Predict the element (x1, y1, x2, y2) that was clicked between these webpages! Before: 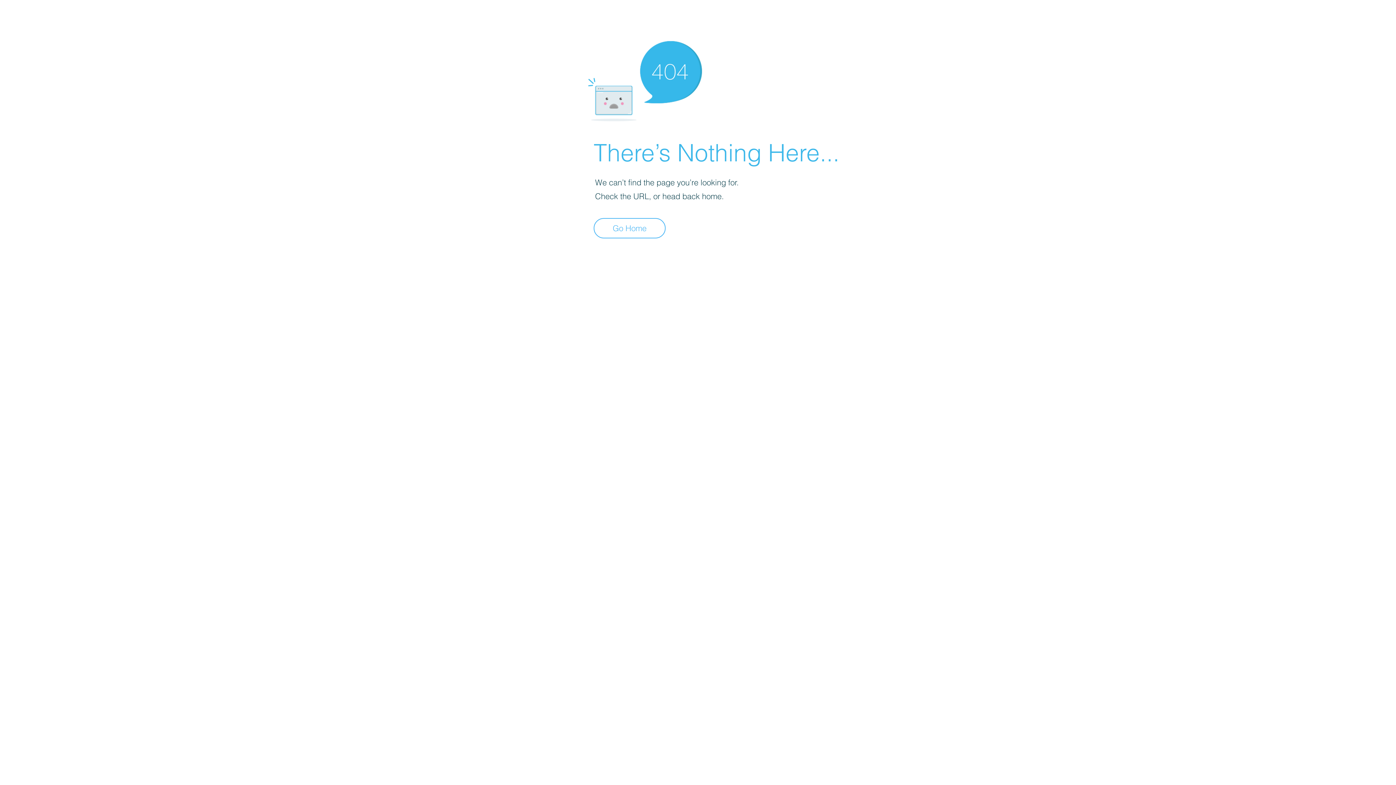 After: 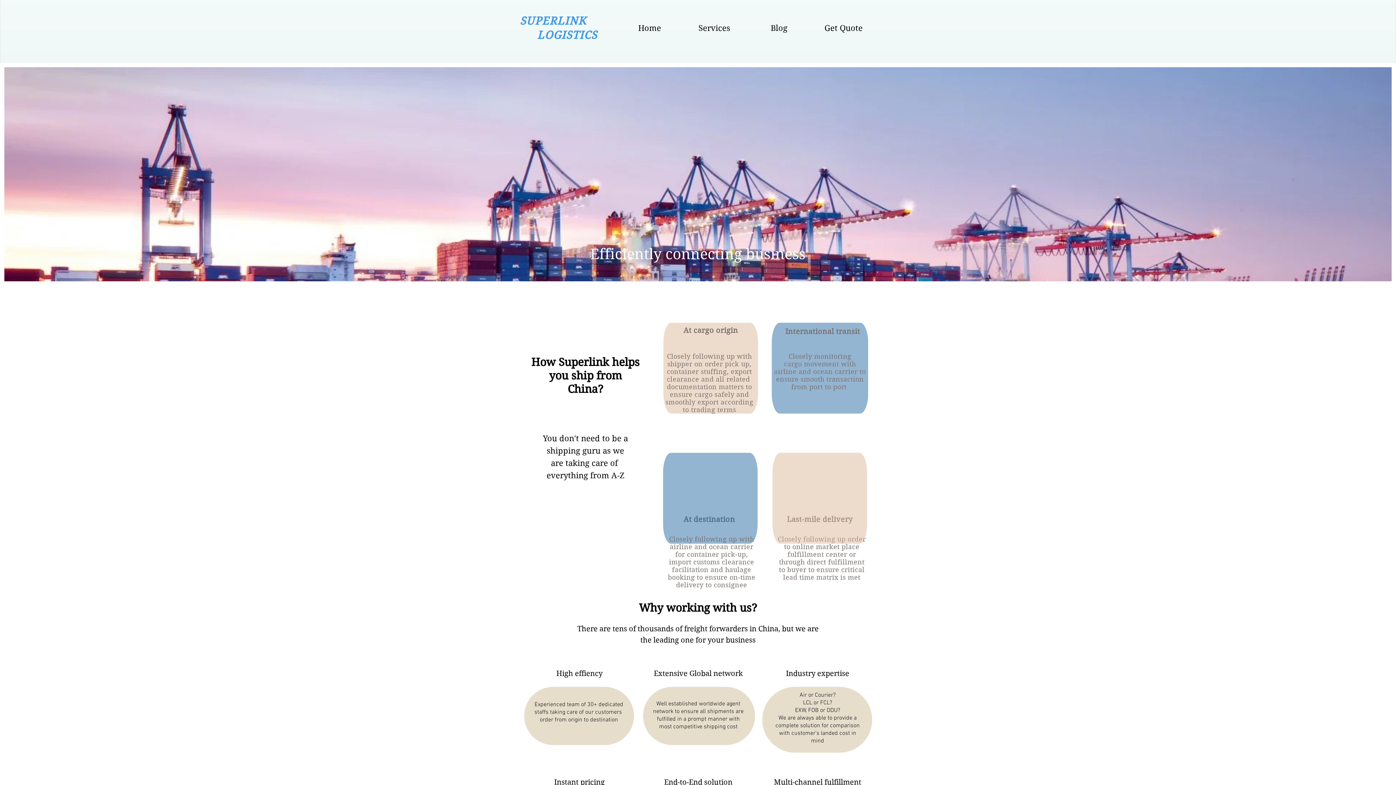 Action: bbox: (593, 218, 665, 238) label: Go Home